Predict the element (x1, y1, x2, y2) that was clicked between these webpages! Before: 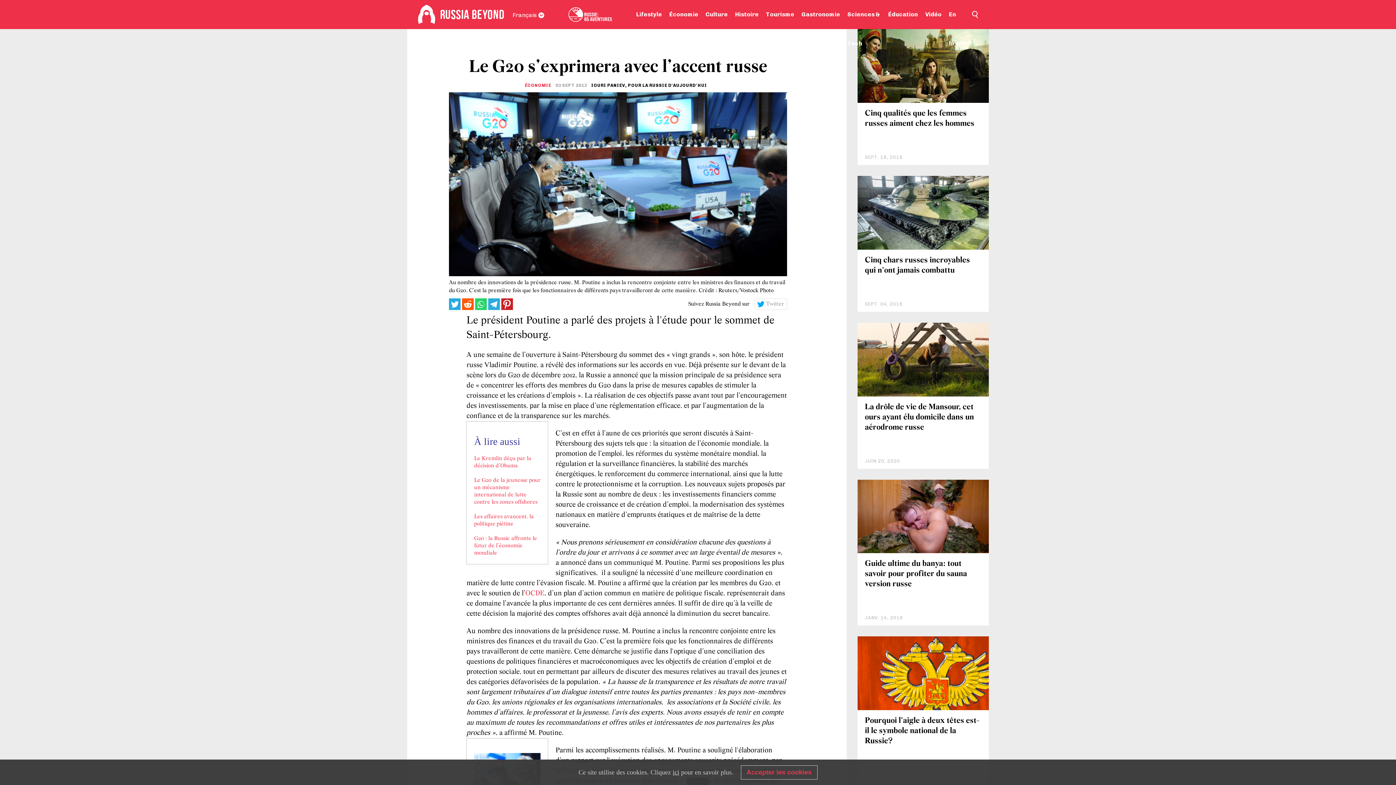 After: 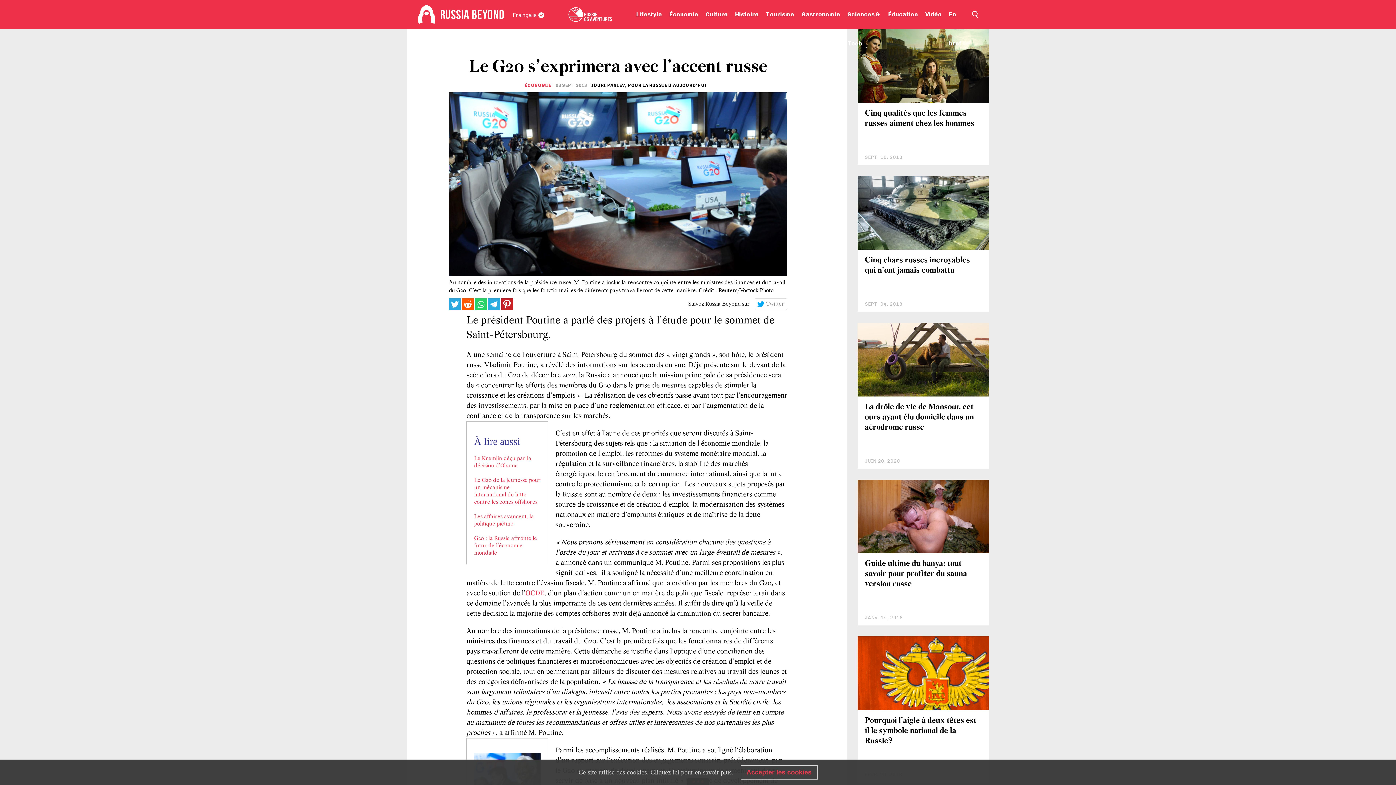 Action: bbox: (672, 768, 679, 776) label: ici